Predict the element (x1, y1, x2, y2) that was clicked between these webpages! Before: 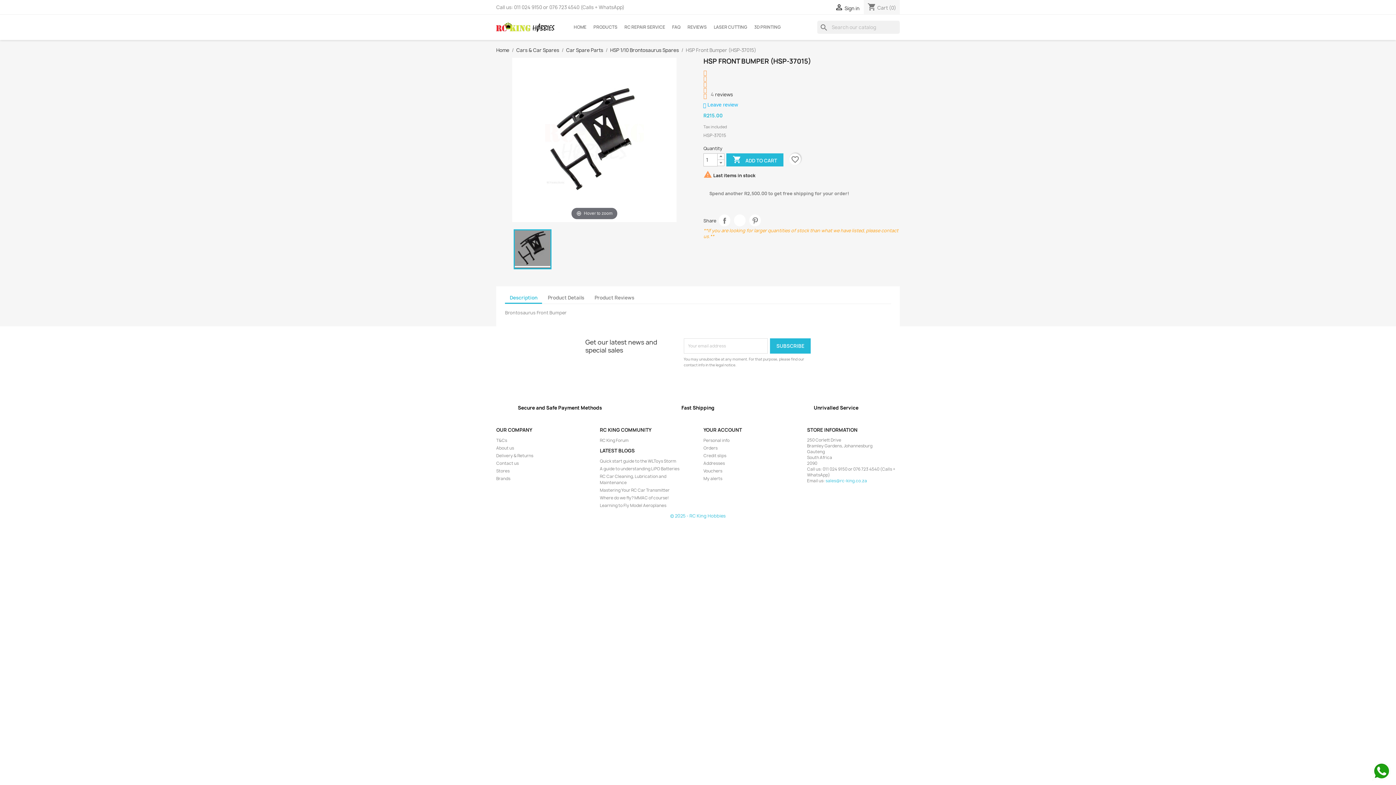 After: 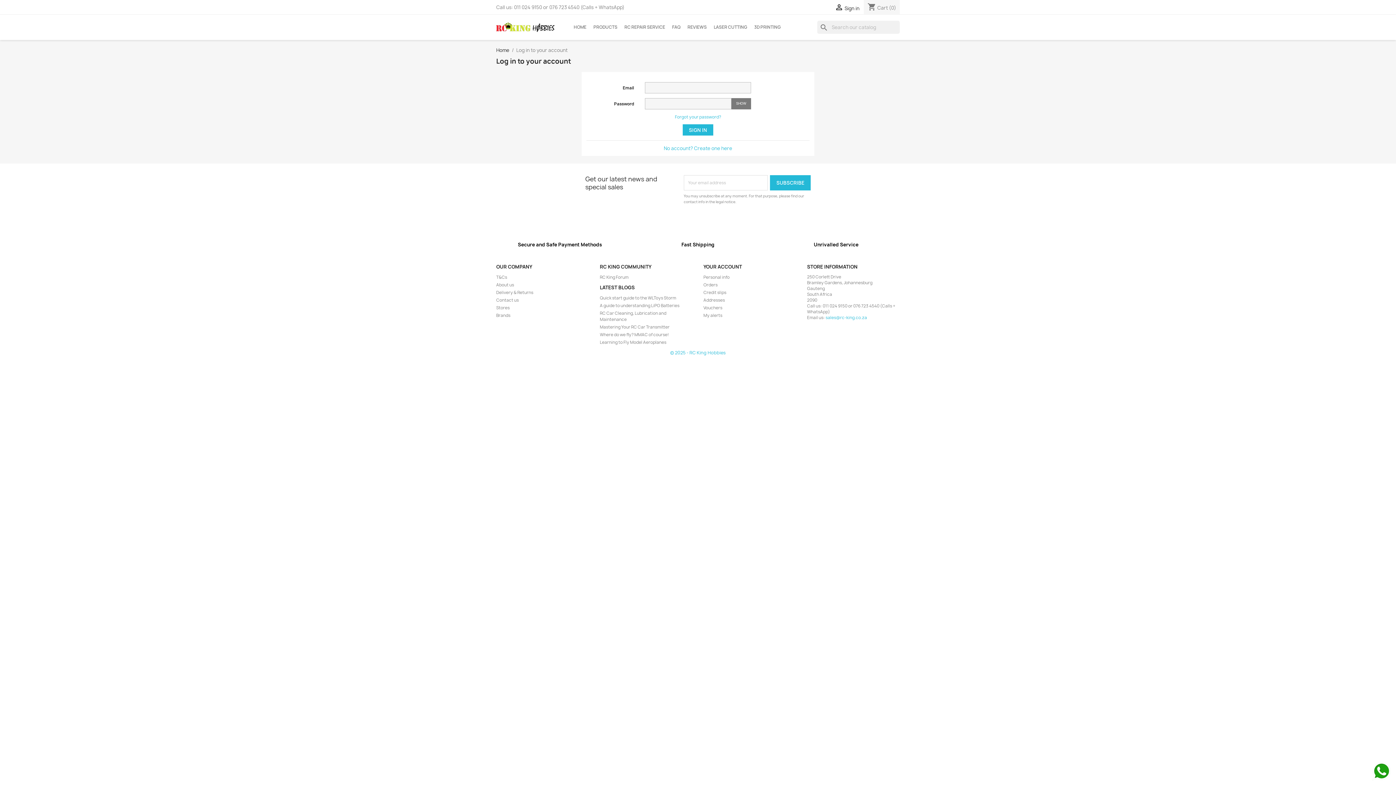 Action: bbox: (703, 452, 726, 458) label: Credit slips